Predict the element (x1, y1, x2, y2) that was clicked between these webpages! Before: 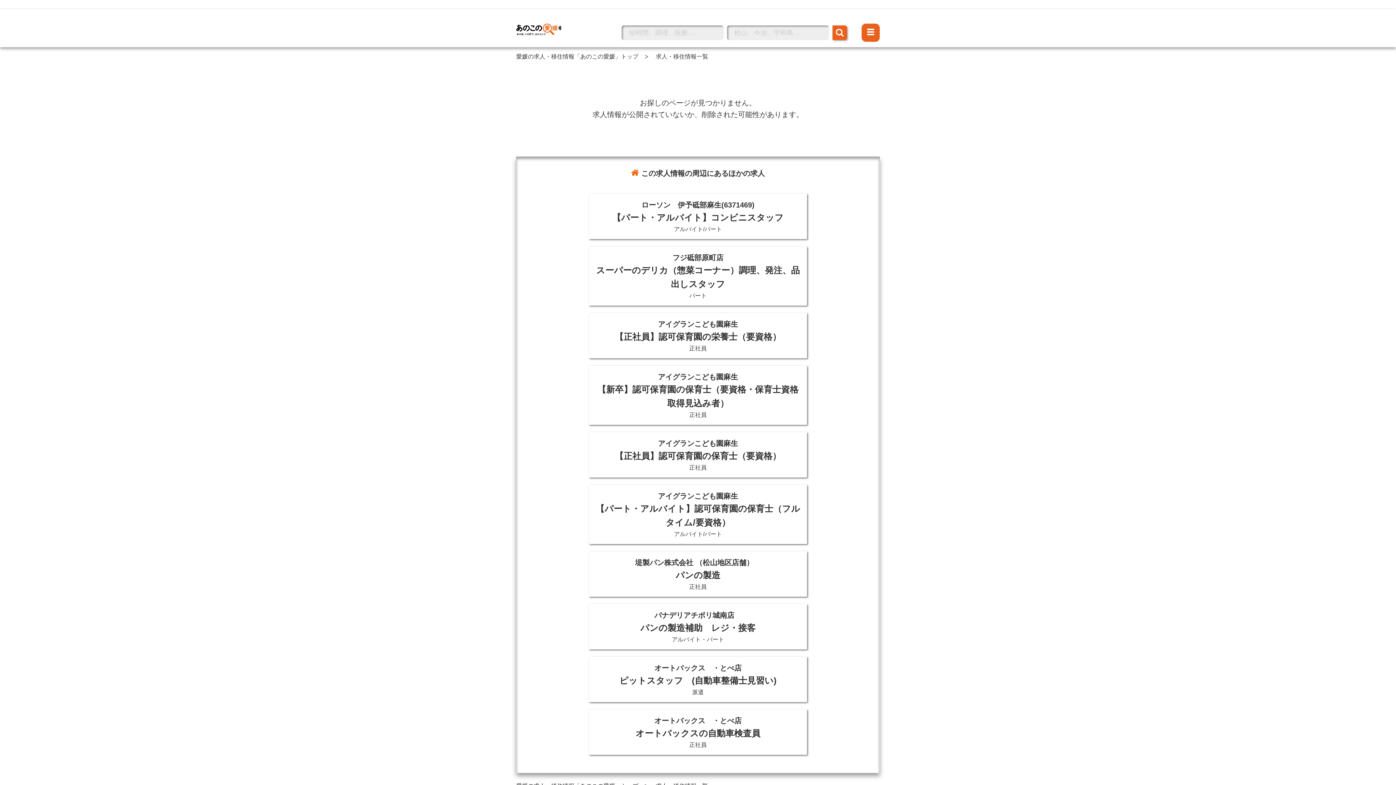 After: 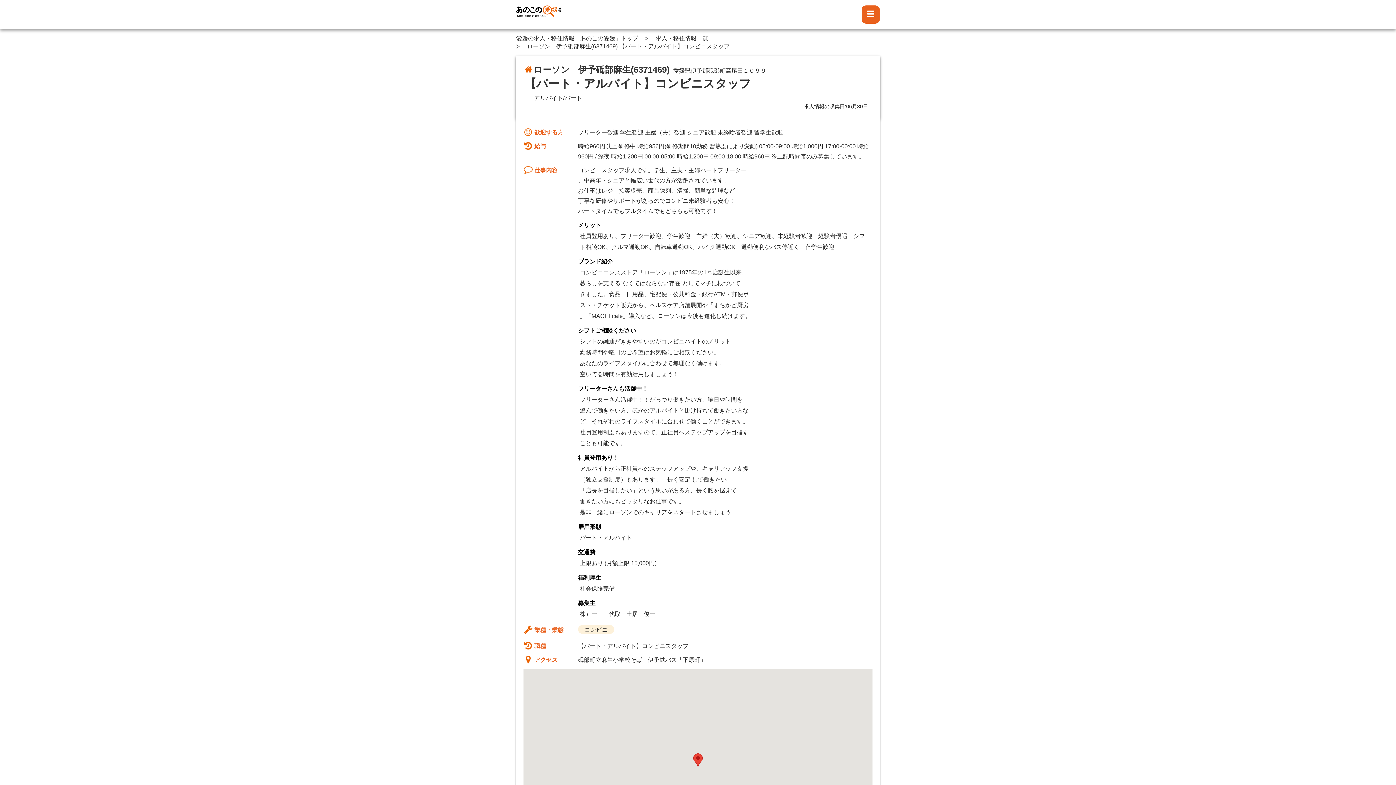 Action: label: ローソン　伊予砥部麻生(6371469)
【パート・アルバイト】コンビニスタッフ
アルバイト/パート bbox: (589, 193, 807, 239)